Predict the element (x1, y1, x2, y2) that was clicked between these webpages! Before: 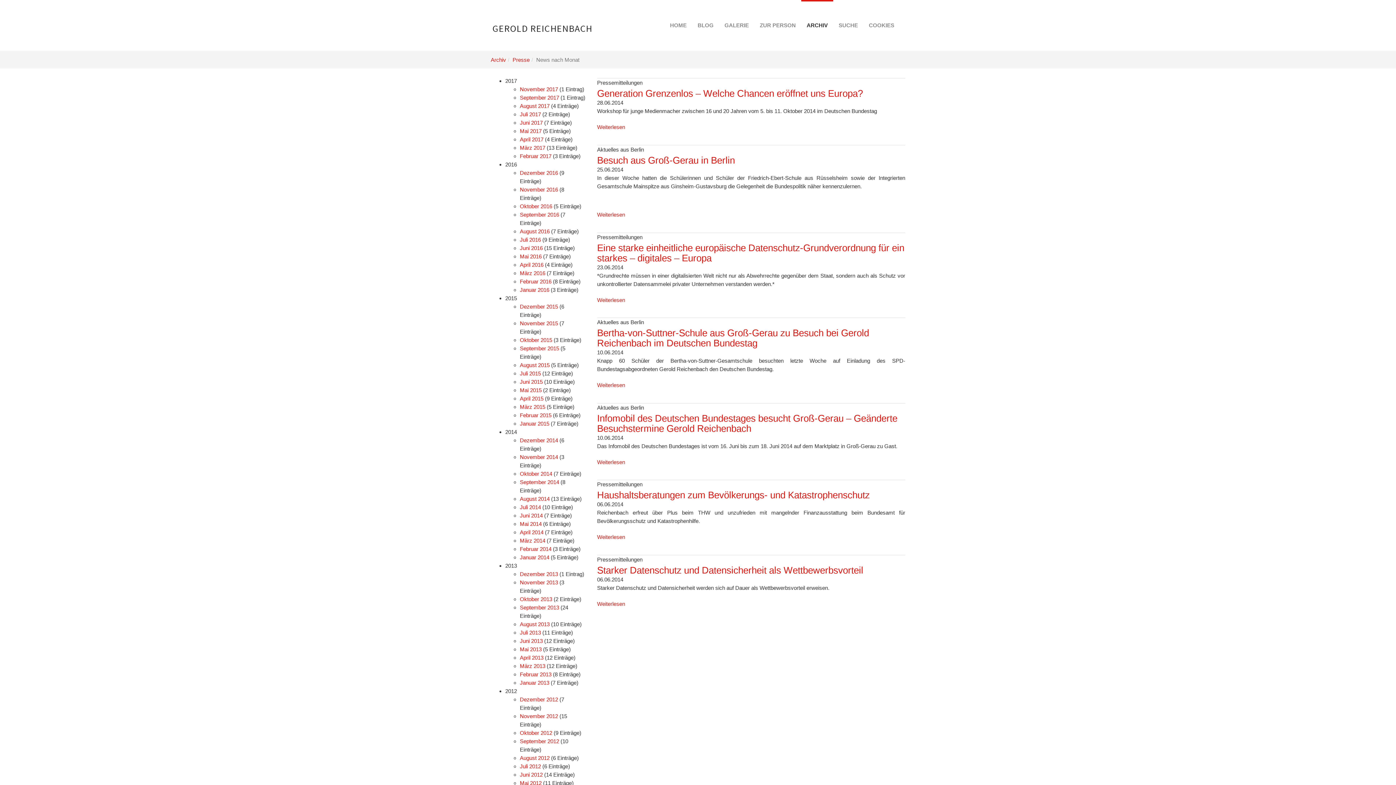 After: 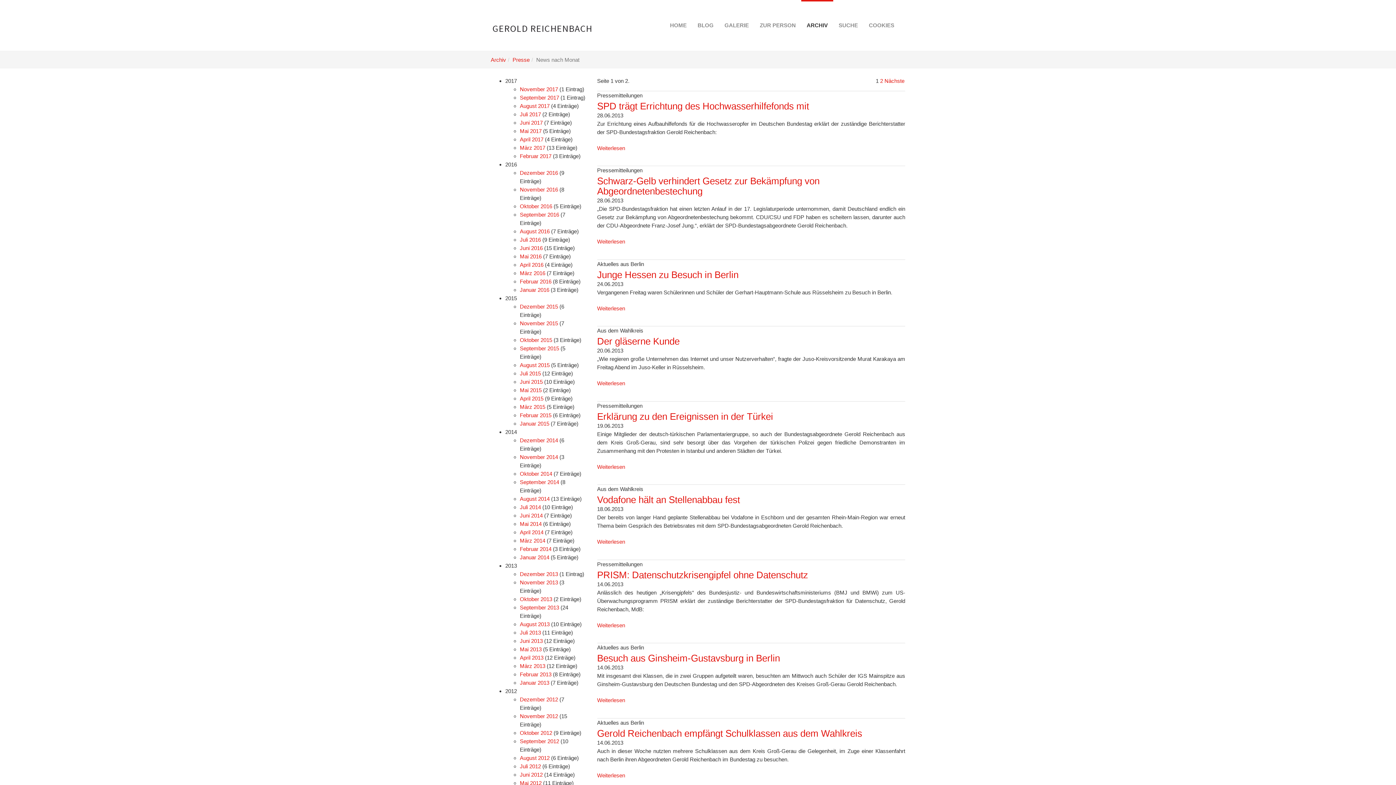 Action: label: Juni 2013 bbox: (520, 638, 542, 644)